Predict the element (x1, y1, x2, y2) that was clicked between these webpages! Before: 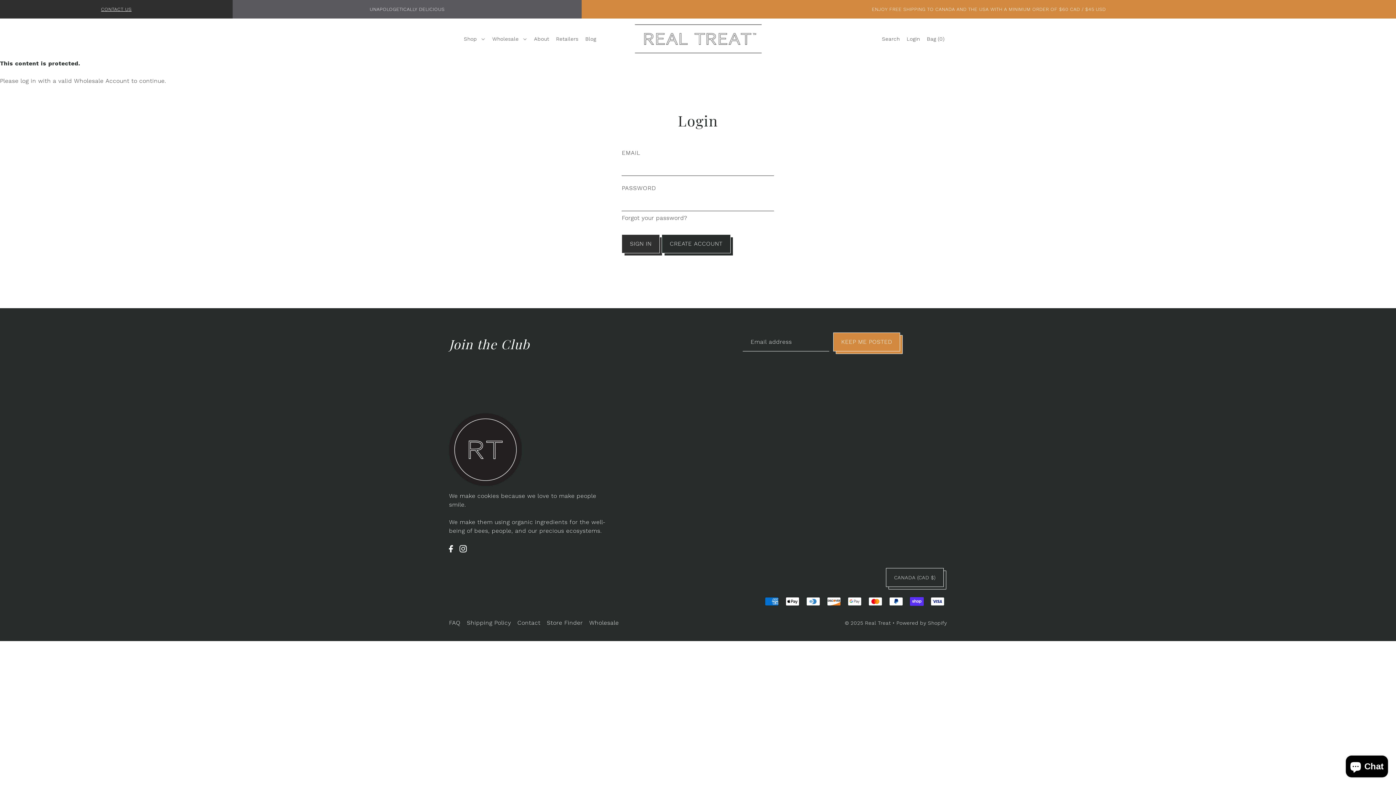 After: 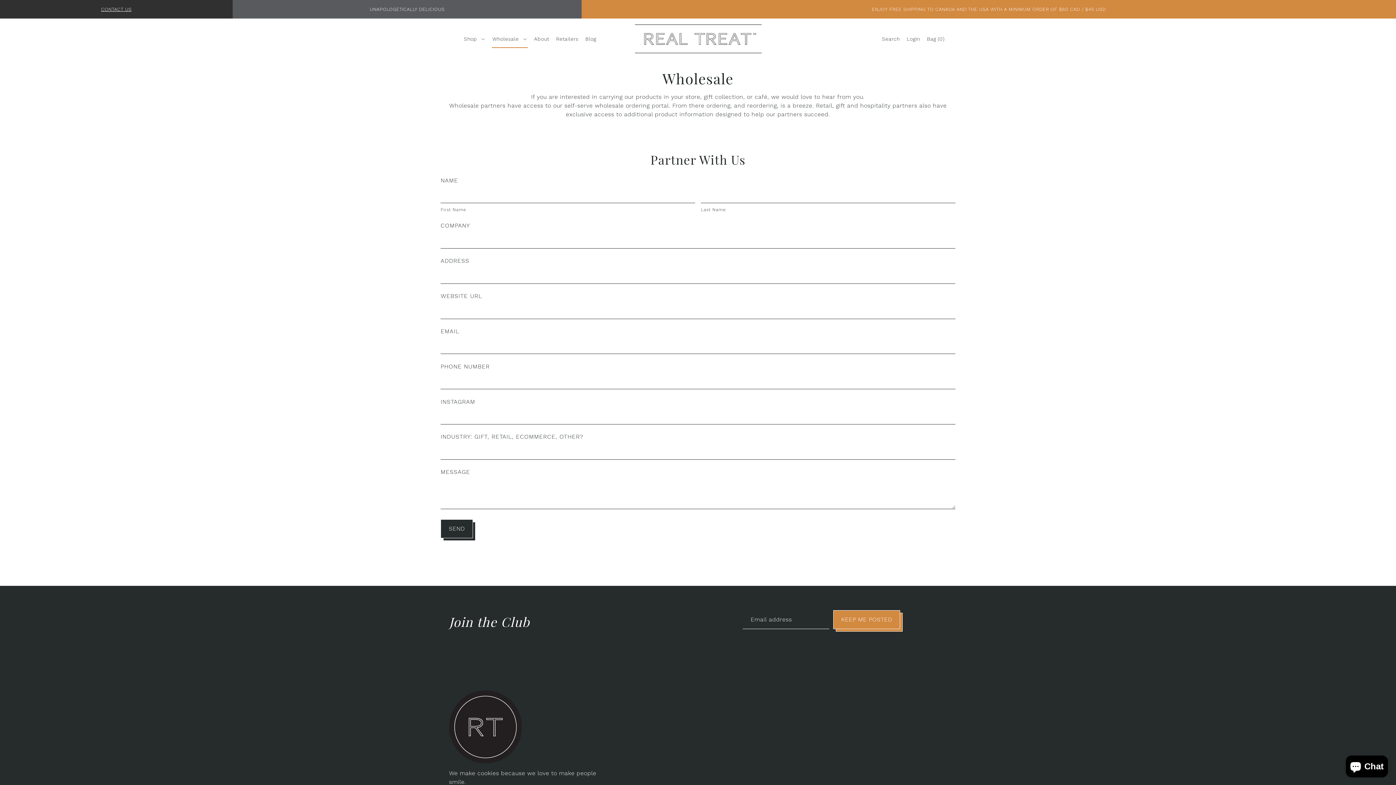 Action: label: Wholesale  bbox: (490, 29, 529, 47)